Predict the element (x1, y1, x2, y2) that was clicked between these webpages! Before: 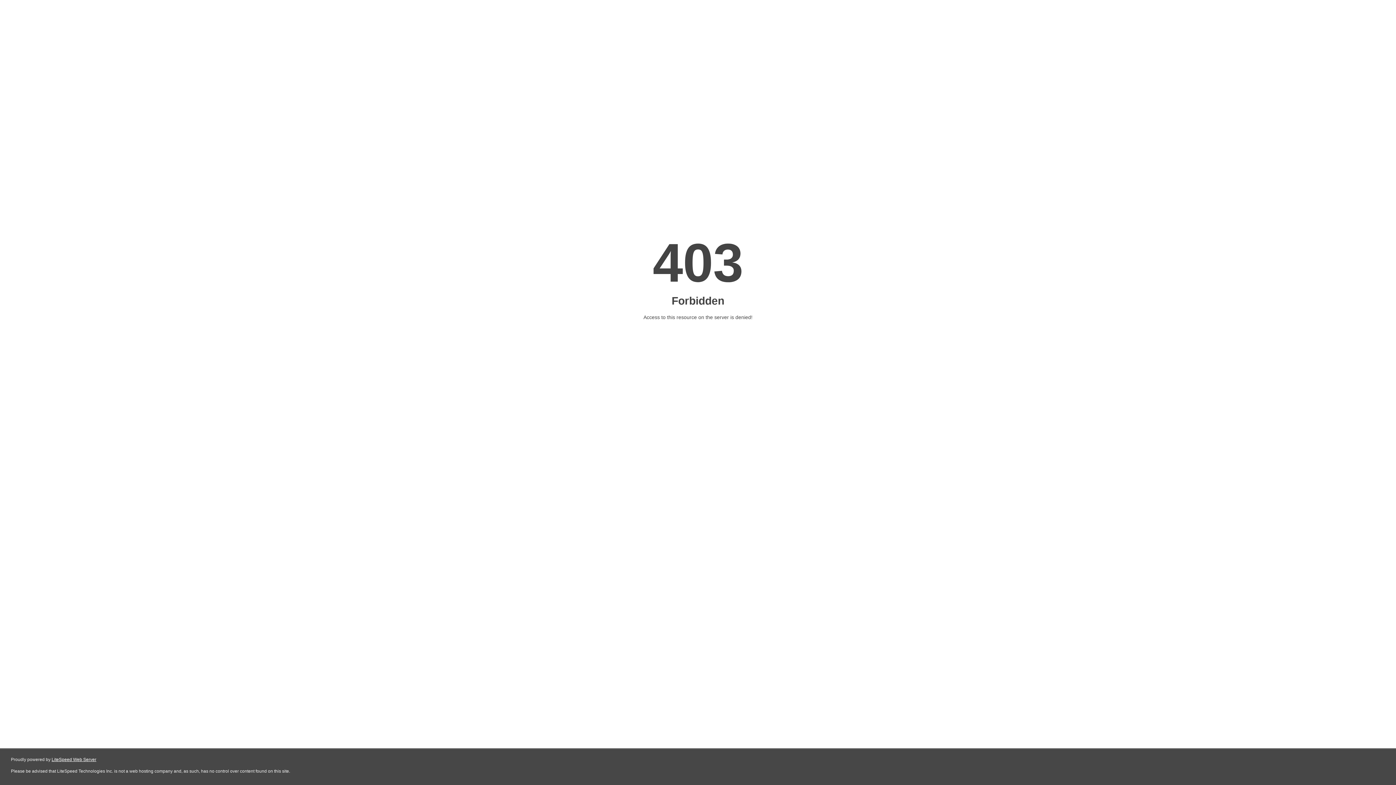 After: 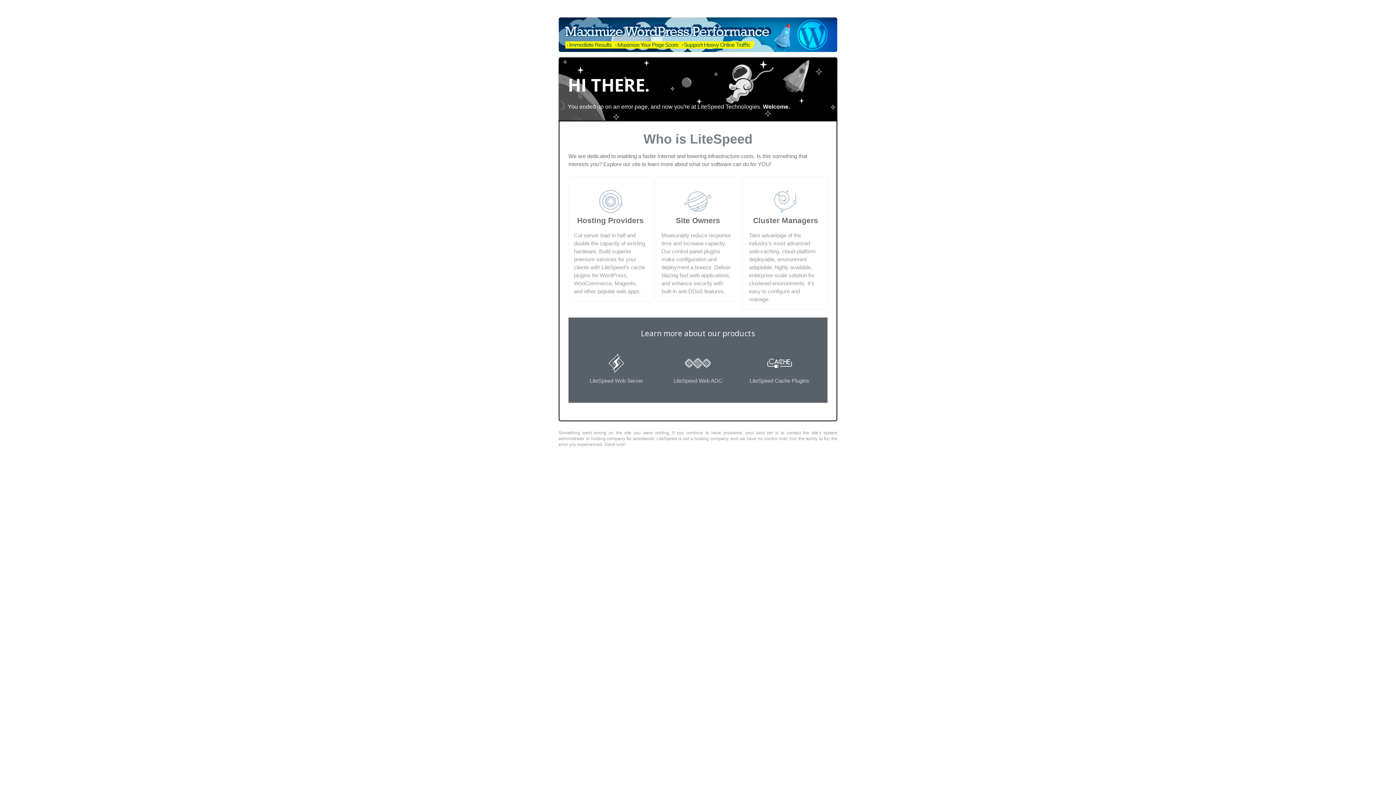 Action: label: LiteSpeed Web Server bbox: (51, 757, 96, 762)